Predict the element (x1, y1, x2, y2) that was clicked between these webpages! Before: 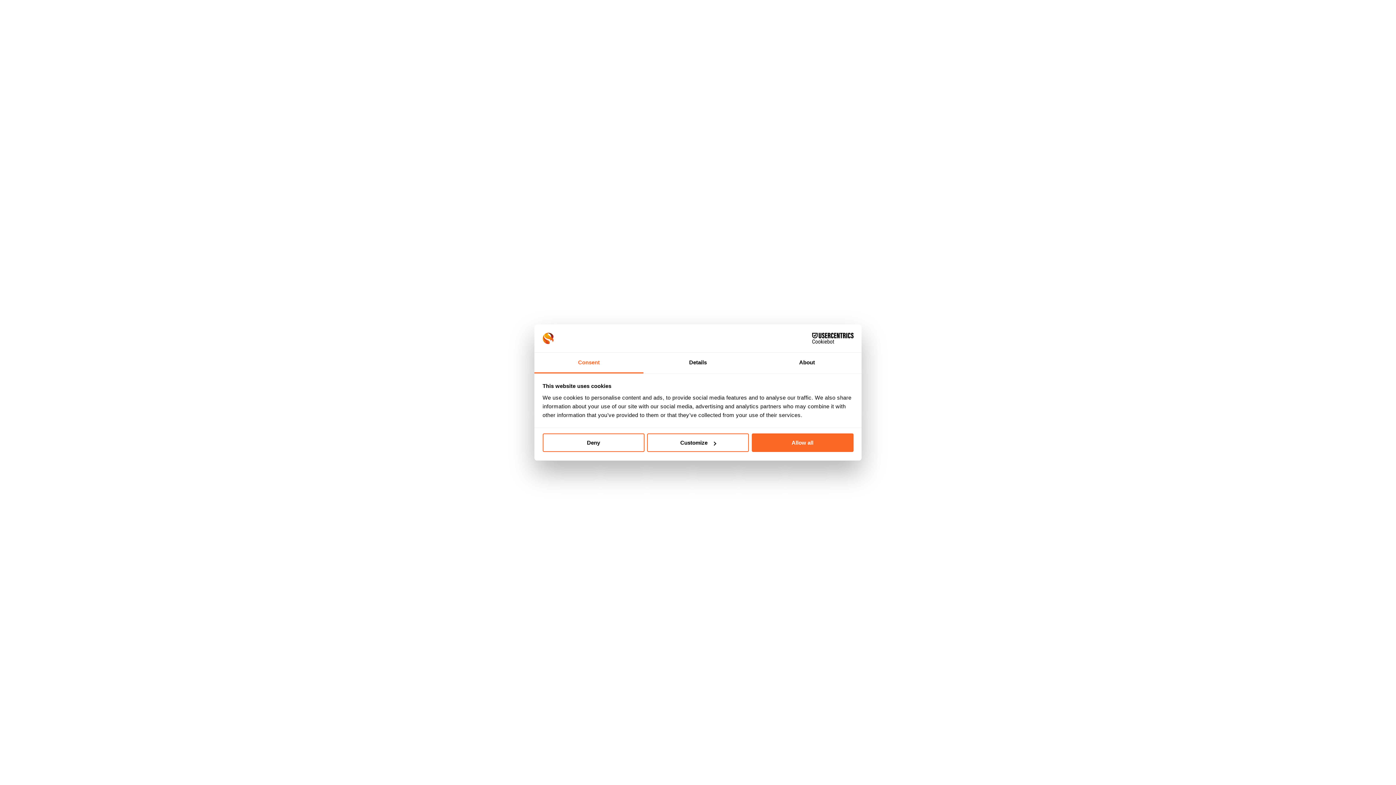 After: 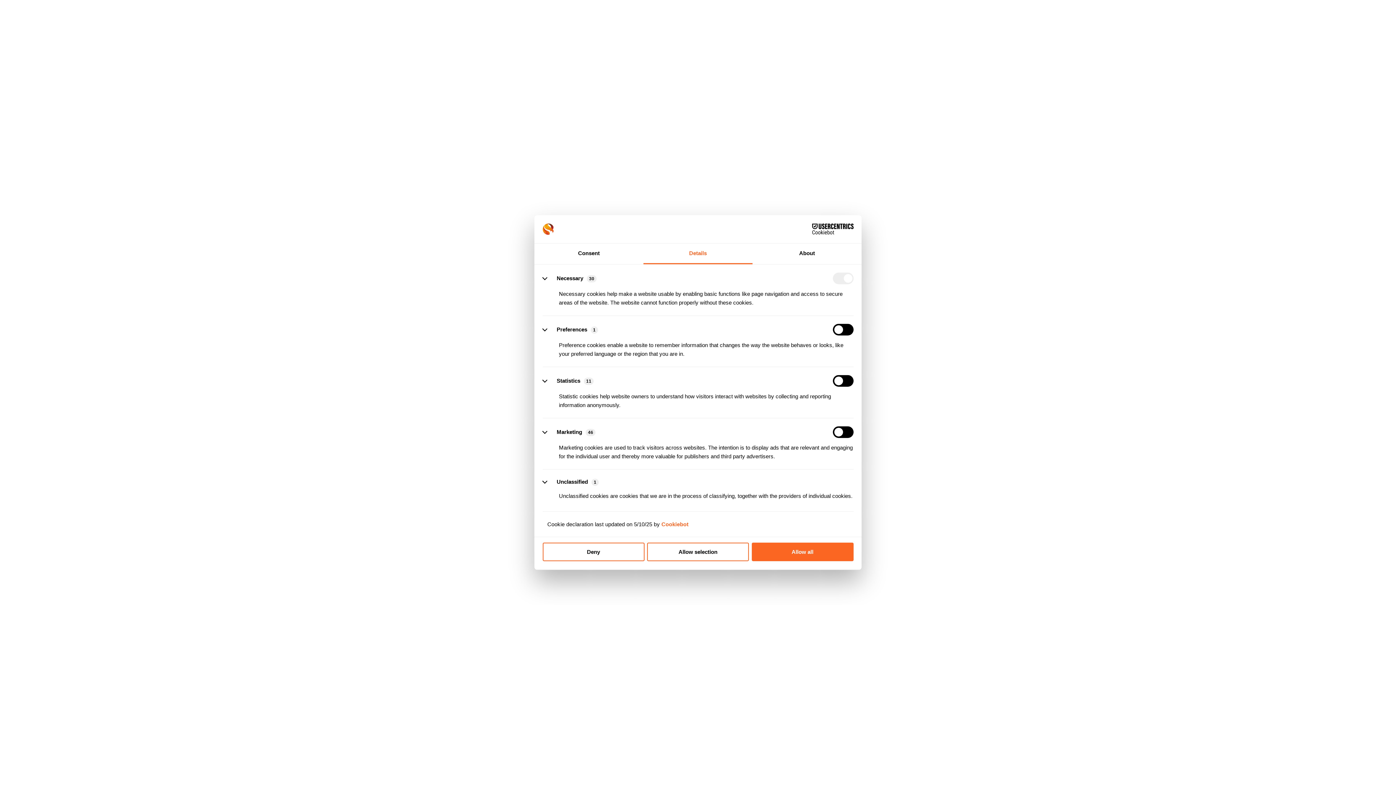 Action: bbox: (647, 433, 749, 452) label: Customize